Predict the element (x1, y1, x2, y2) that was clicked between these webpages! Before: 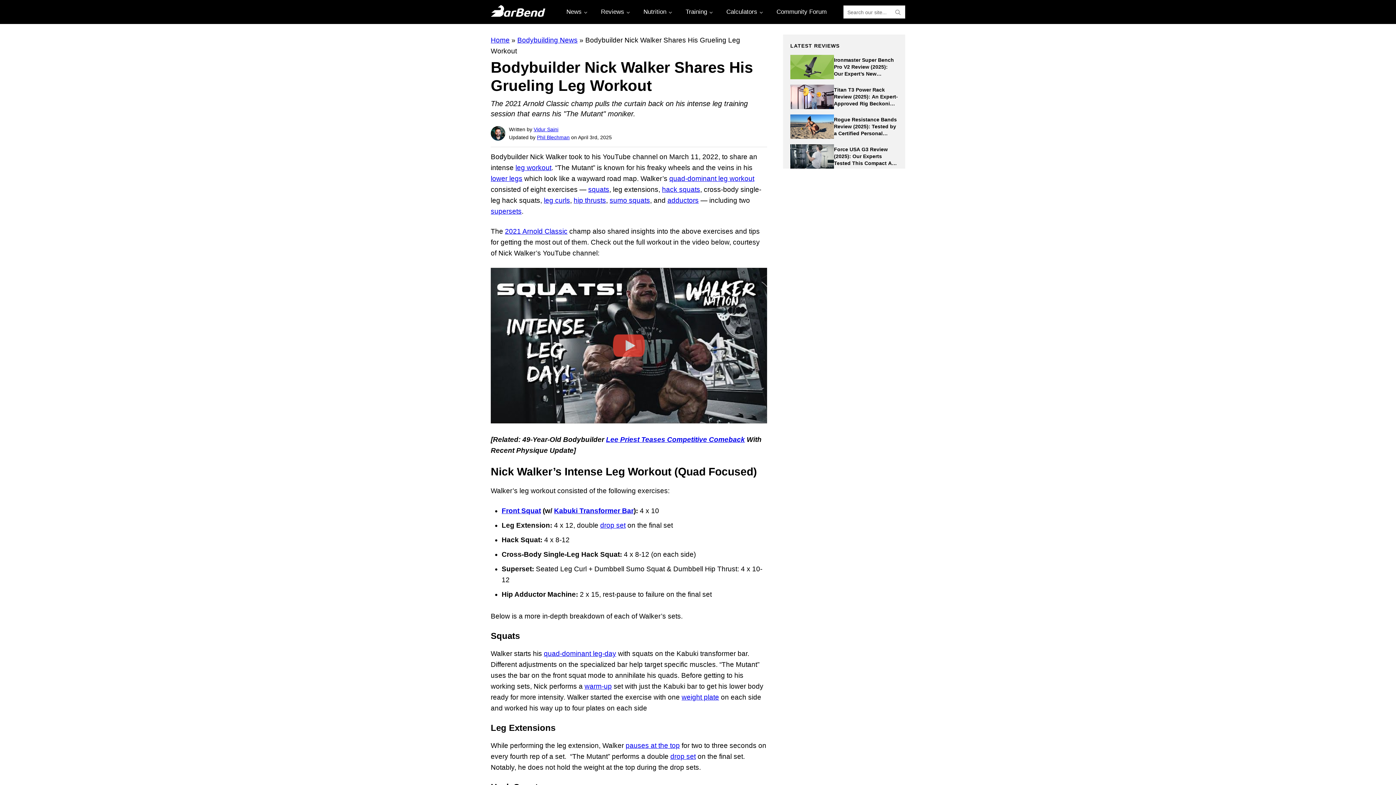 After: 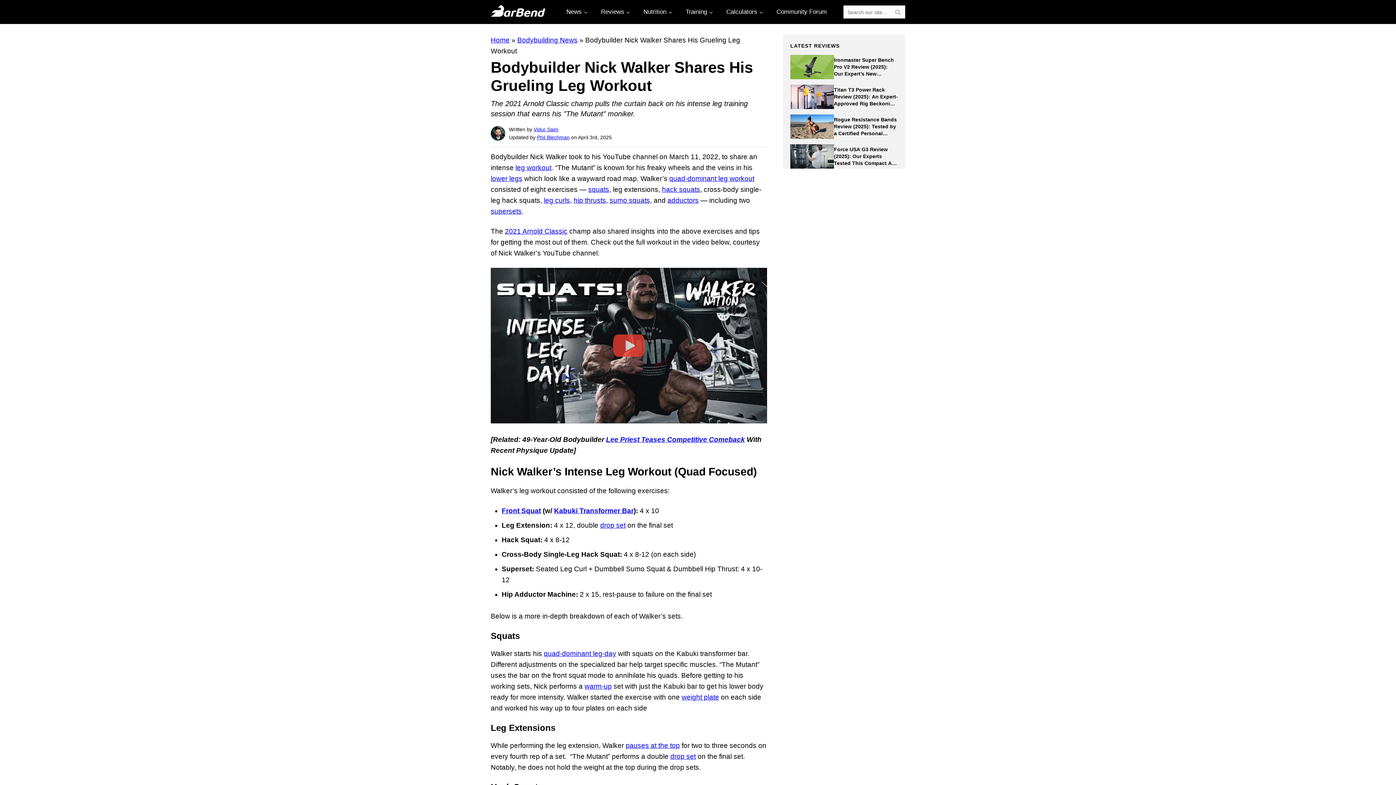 Action: label: Kabuki Transformer Bar bbox: (554, 507, 633, 514)